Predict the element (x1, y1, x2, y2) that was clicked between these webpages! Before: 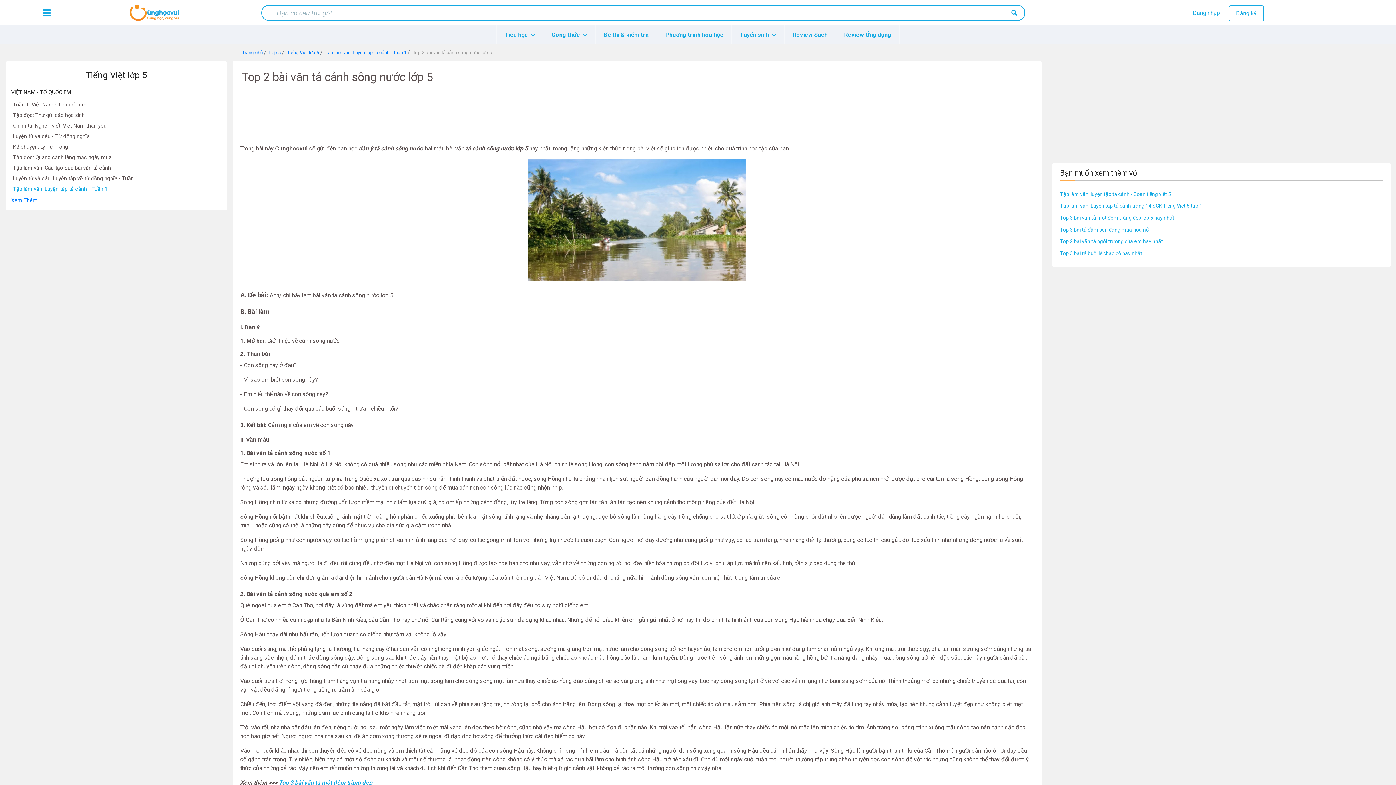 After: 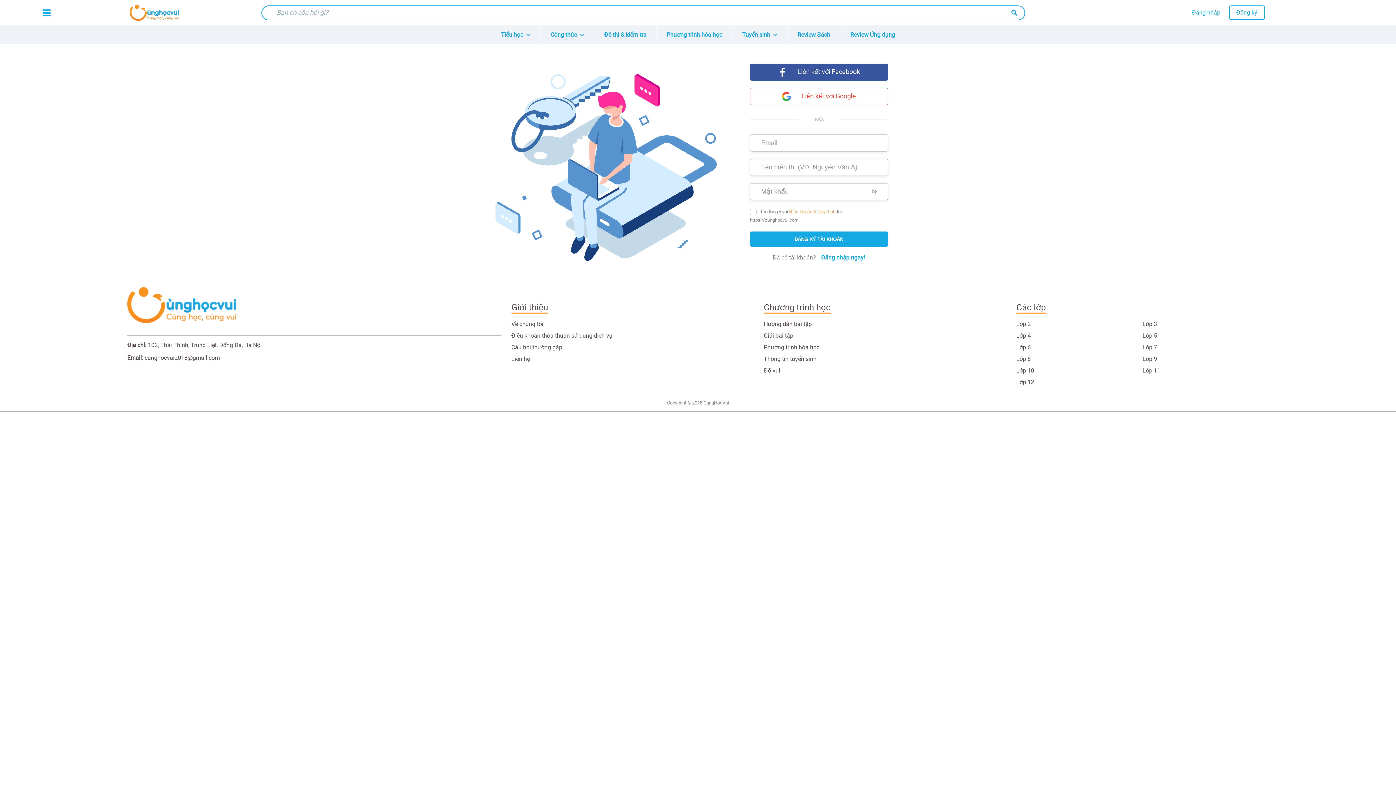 Action: bbox: (1229, 5, 1264, 21) label: Đăng ký